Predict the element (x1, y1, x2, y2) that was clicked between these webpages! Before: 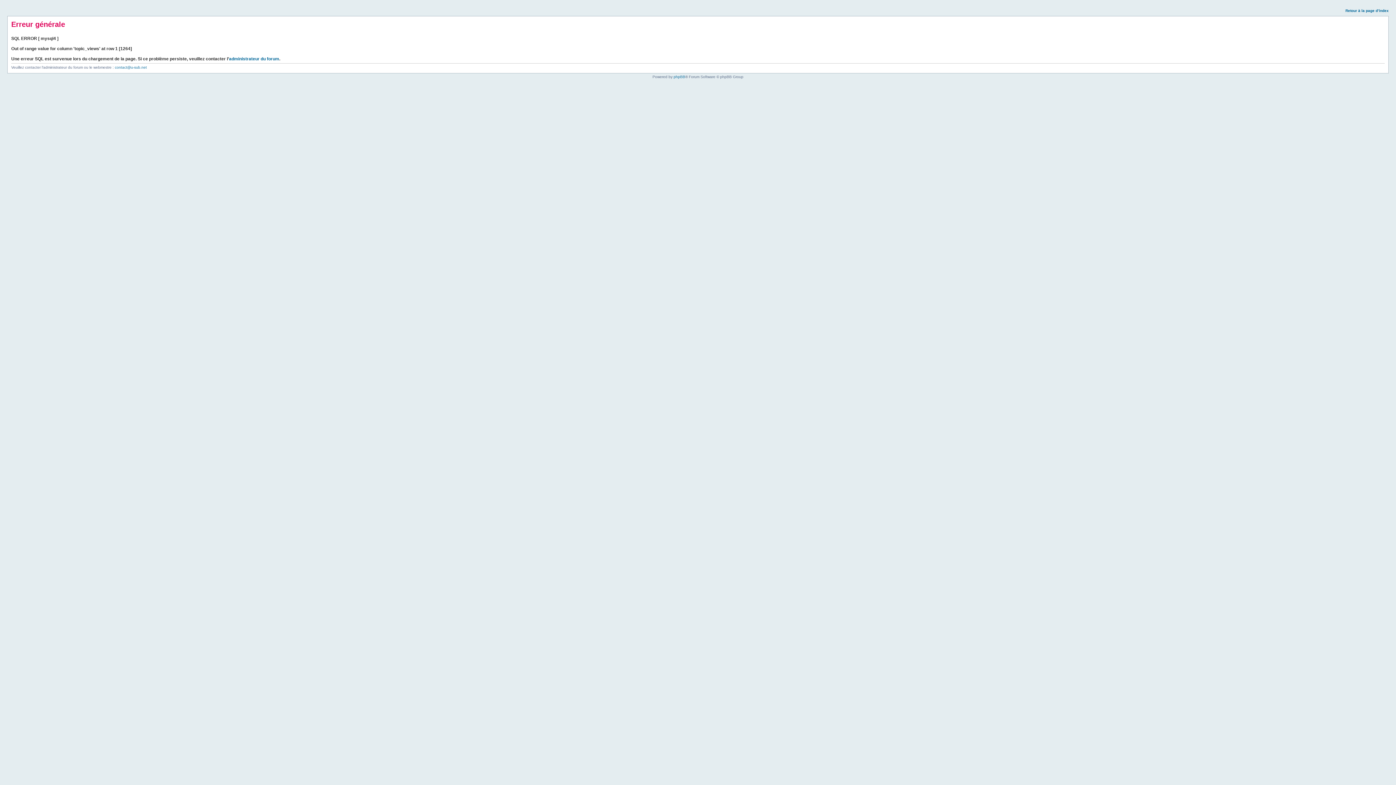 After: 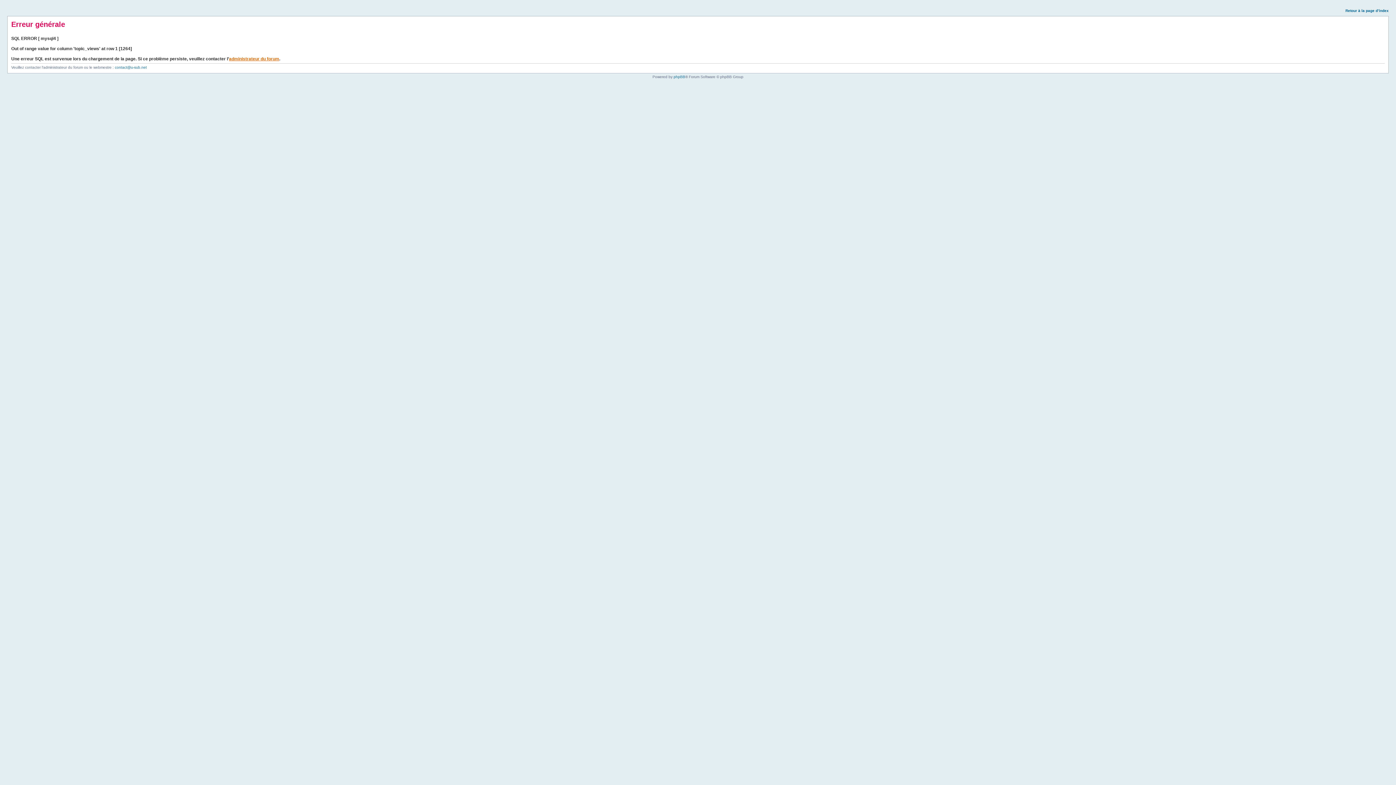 Action: bbox: (229, 56, 279, 61) label: administrateur du forum